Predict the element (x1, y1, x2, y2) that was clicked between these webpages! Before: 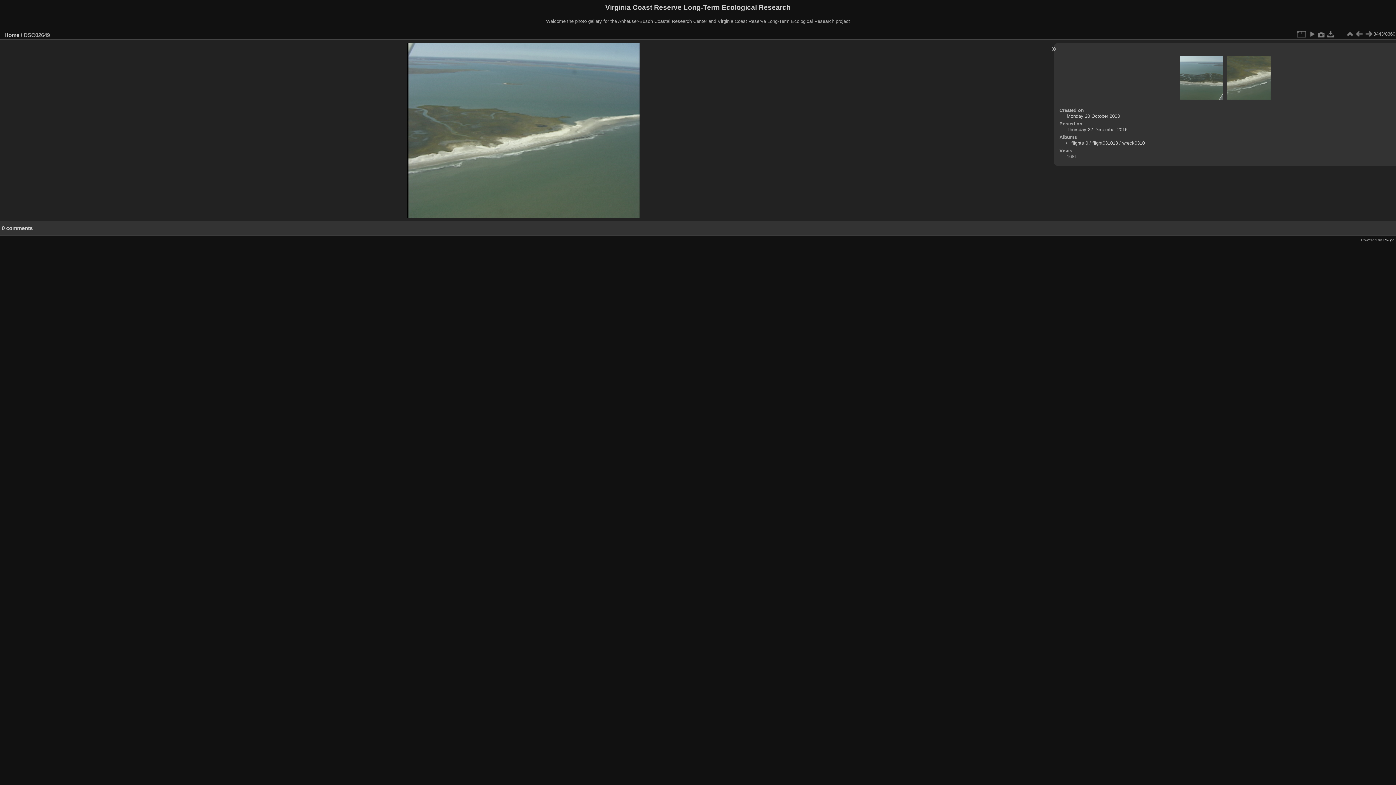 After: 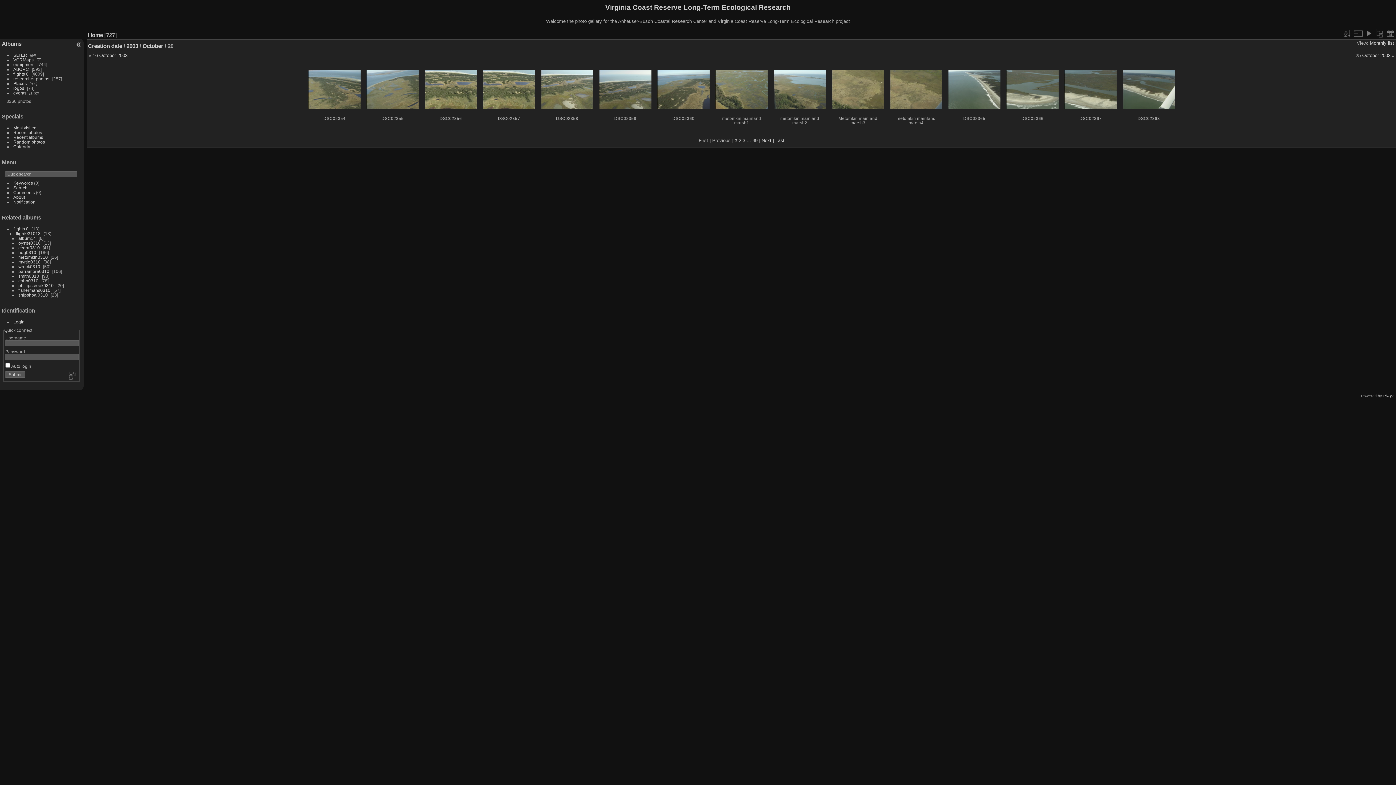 Action: label: Monday 20 October 2003 bbox: (1066, 113, 1120, 118)